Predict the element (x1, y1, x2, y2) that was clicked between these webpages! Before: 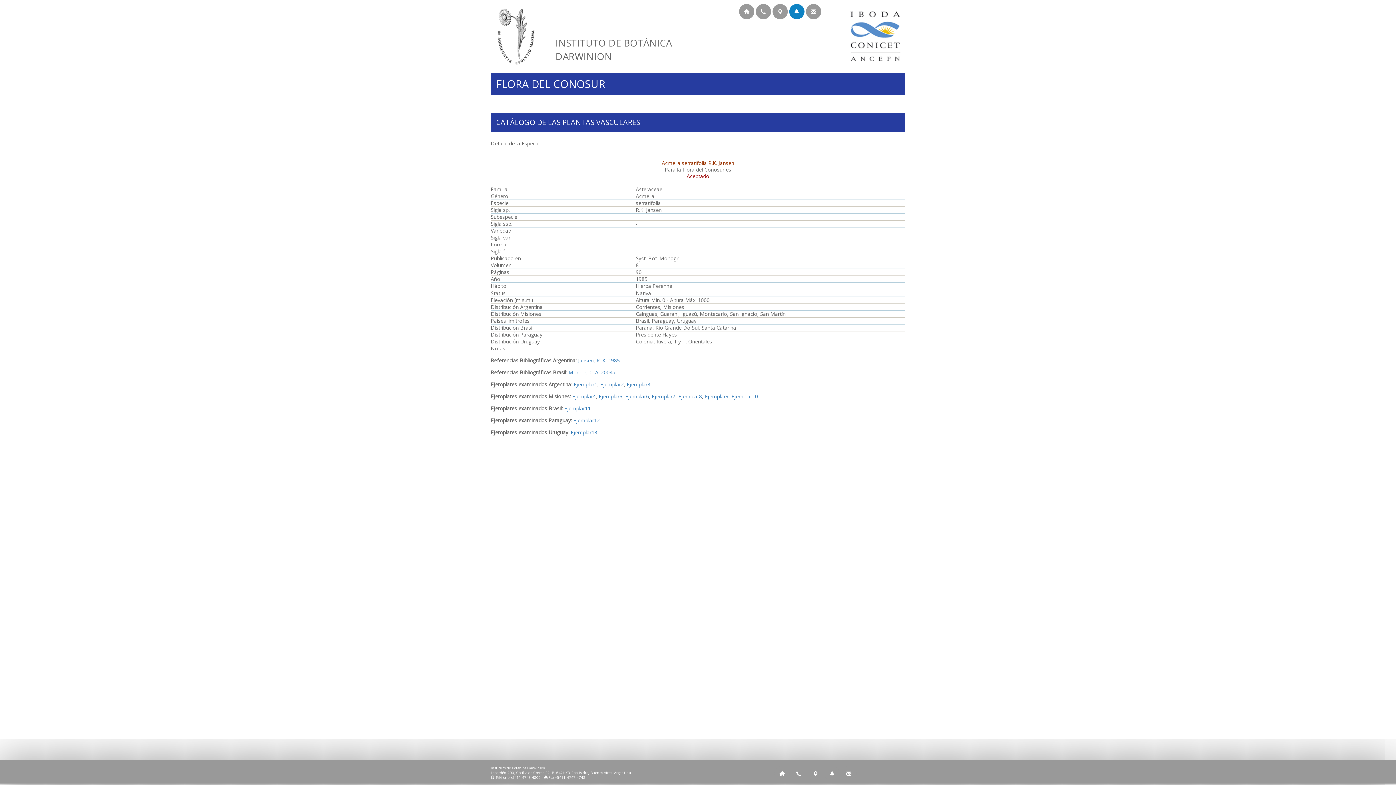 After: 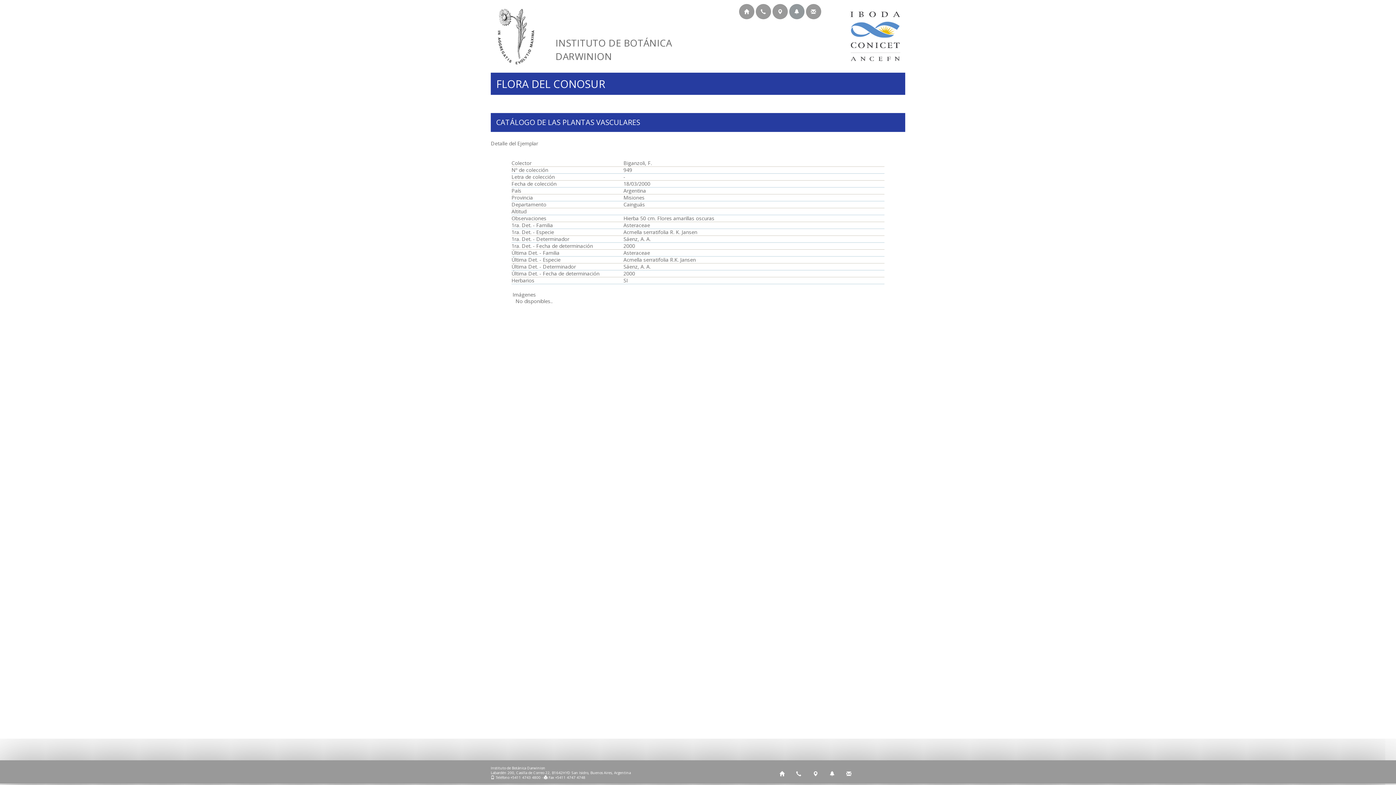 Action: label: Ejemplar1 bbox: (573, 381, 597, 388)